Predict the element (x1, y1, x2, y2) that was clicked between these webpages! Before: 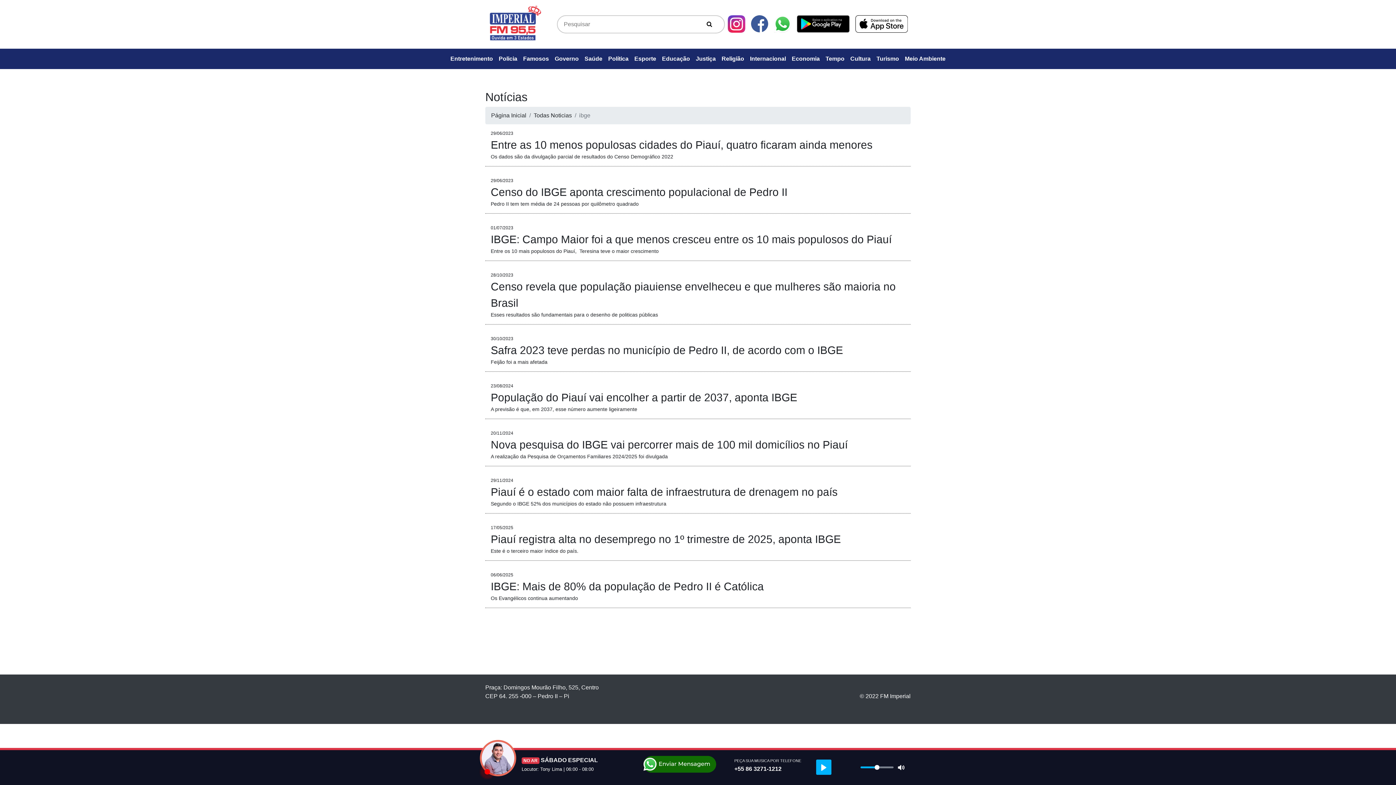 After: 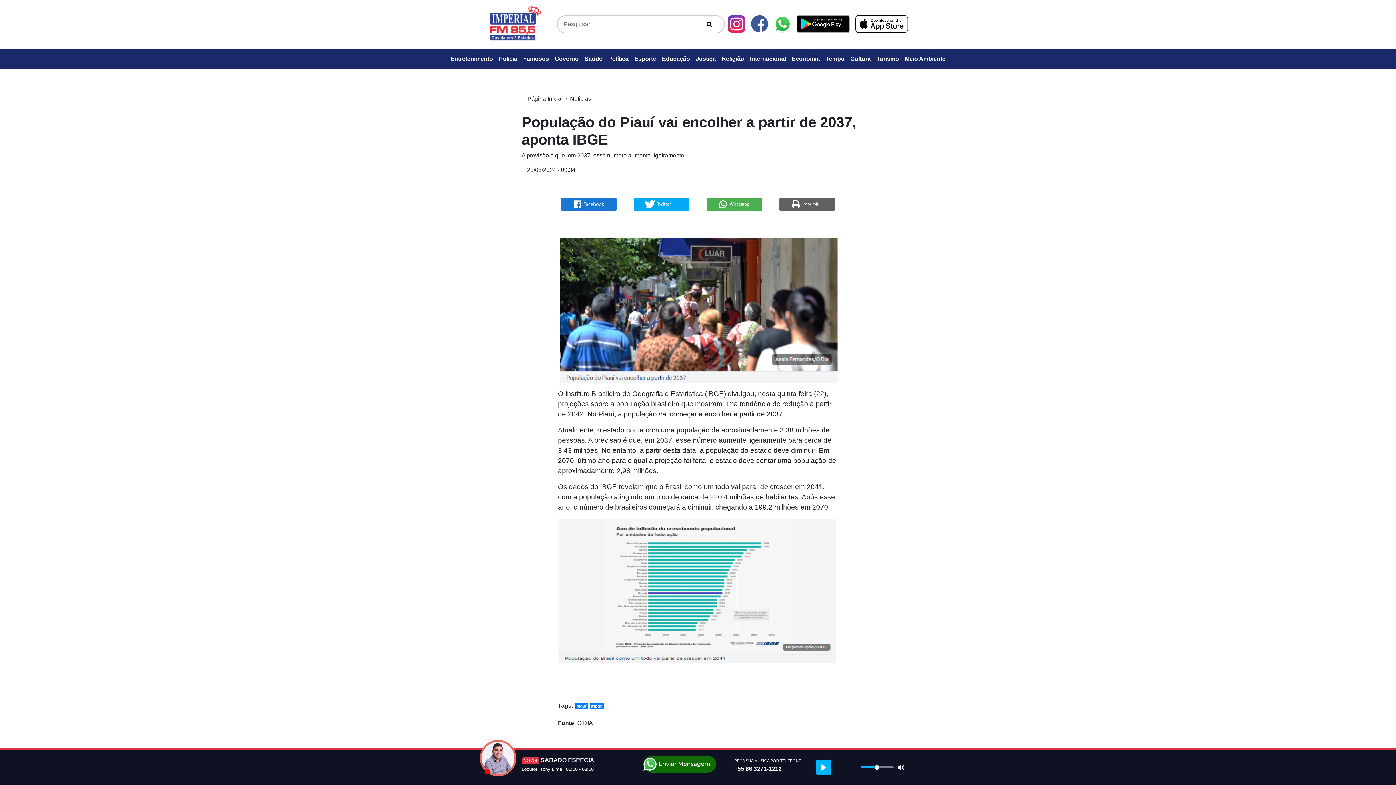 Action: label: População do Piauí vai encolher a partir de 2037, aponta IBGE bbox: (490, 391, 797, 403)